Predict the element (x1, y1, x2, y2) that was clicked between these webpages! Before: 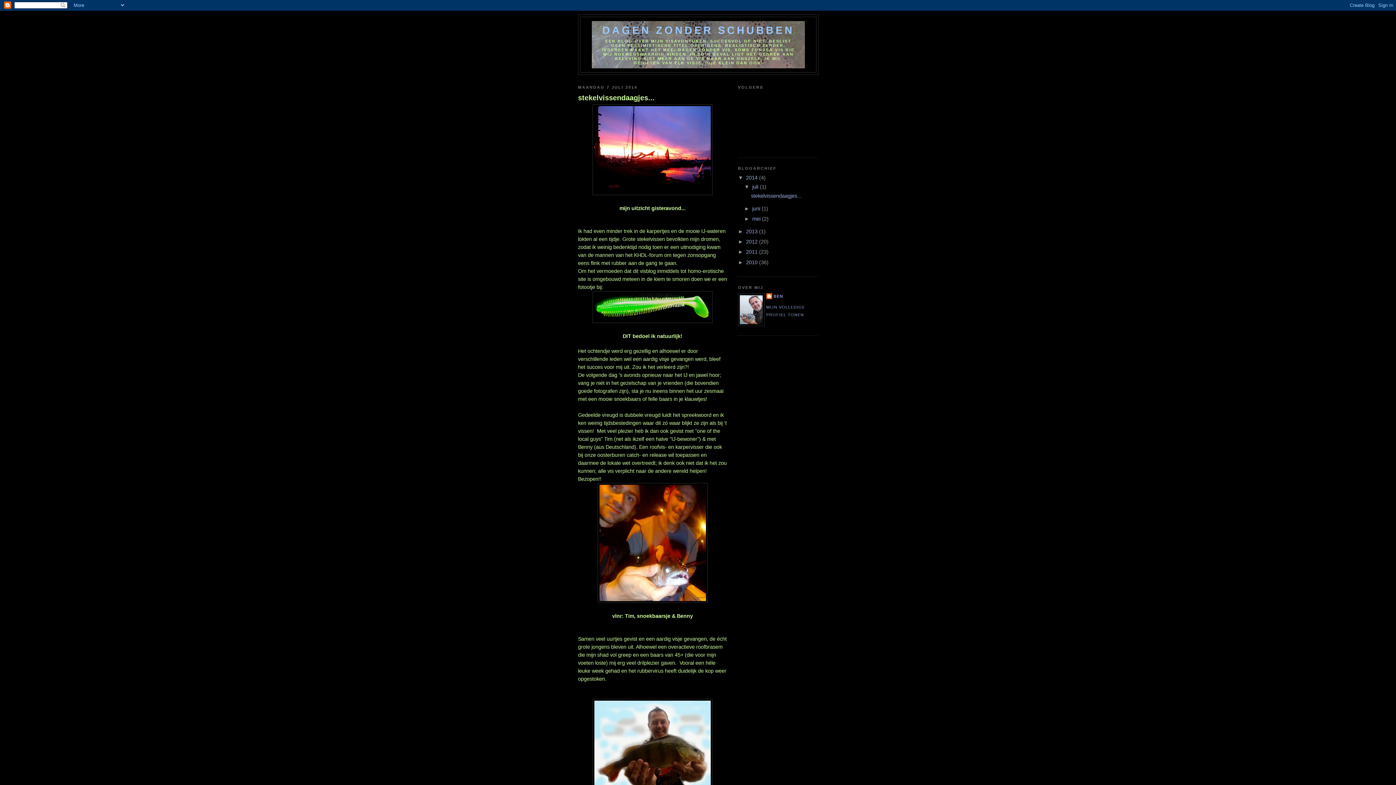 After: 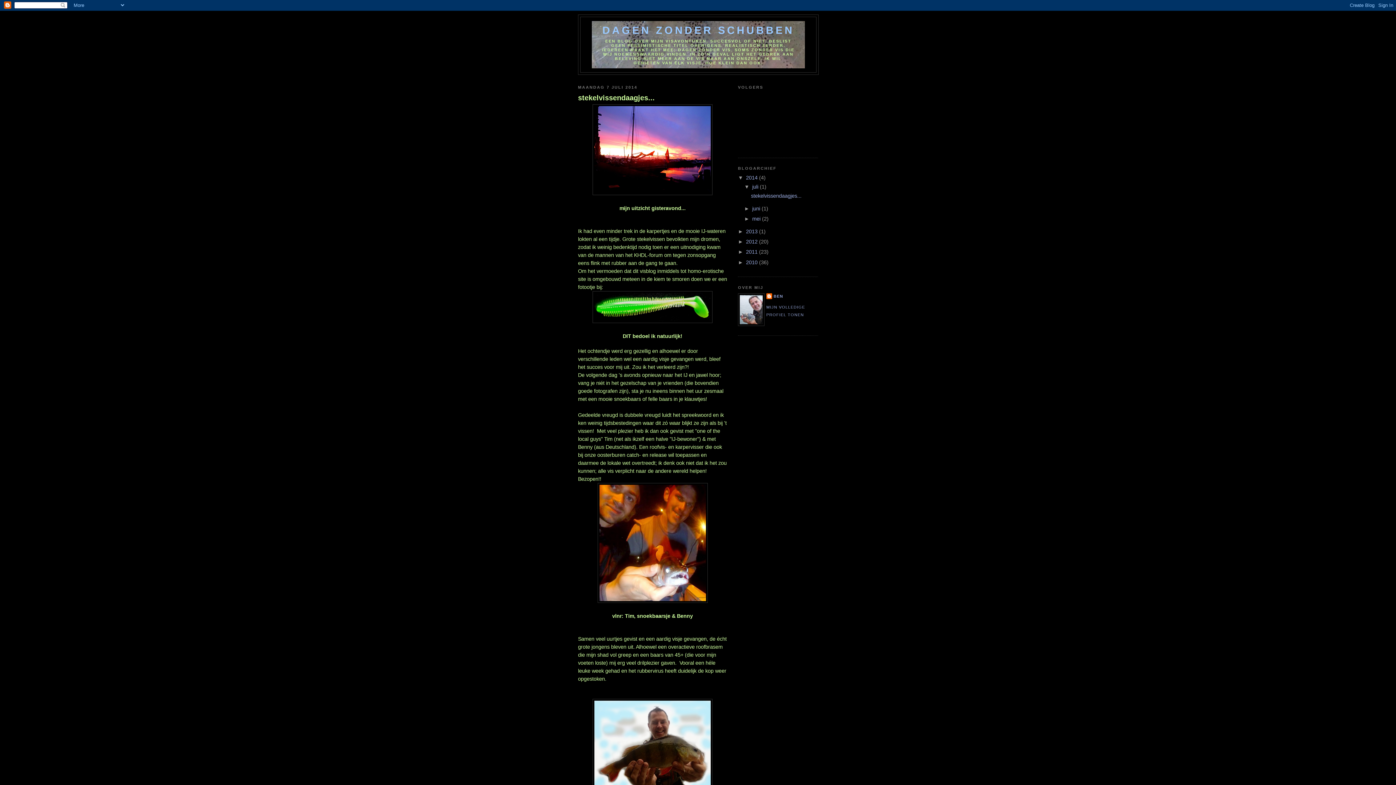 Action: label: DAGEN ZONDER SCHUBBEN bbox: (602, 24, 794, 36)